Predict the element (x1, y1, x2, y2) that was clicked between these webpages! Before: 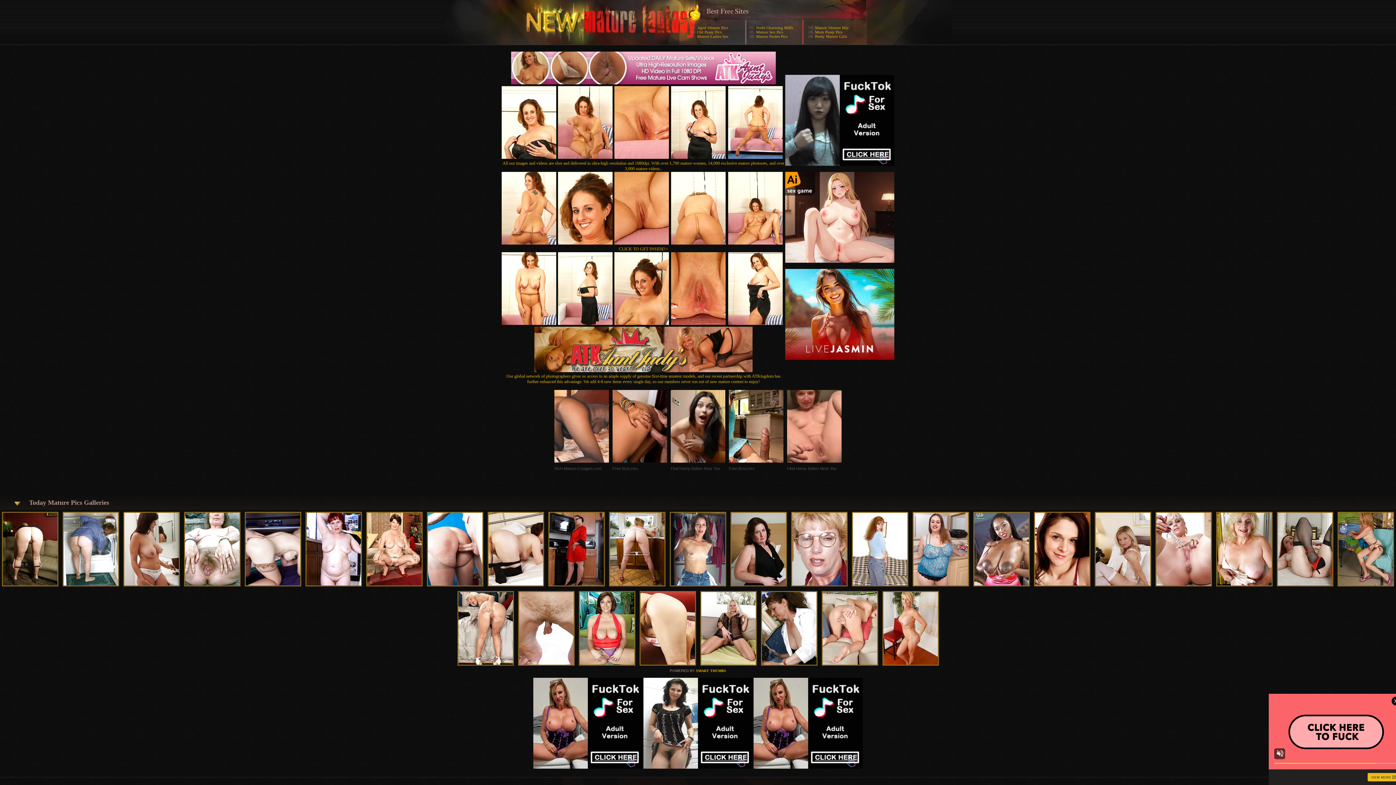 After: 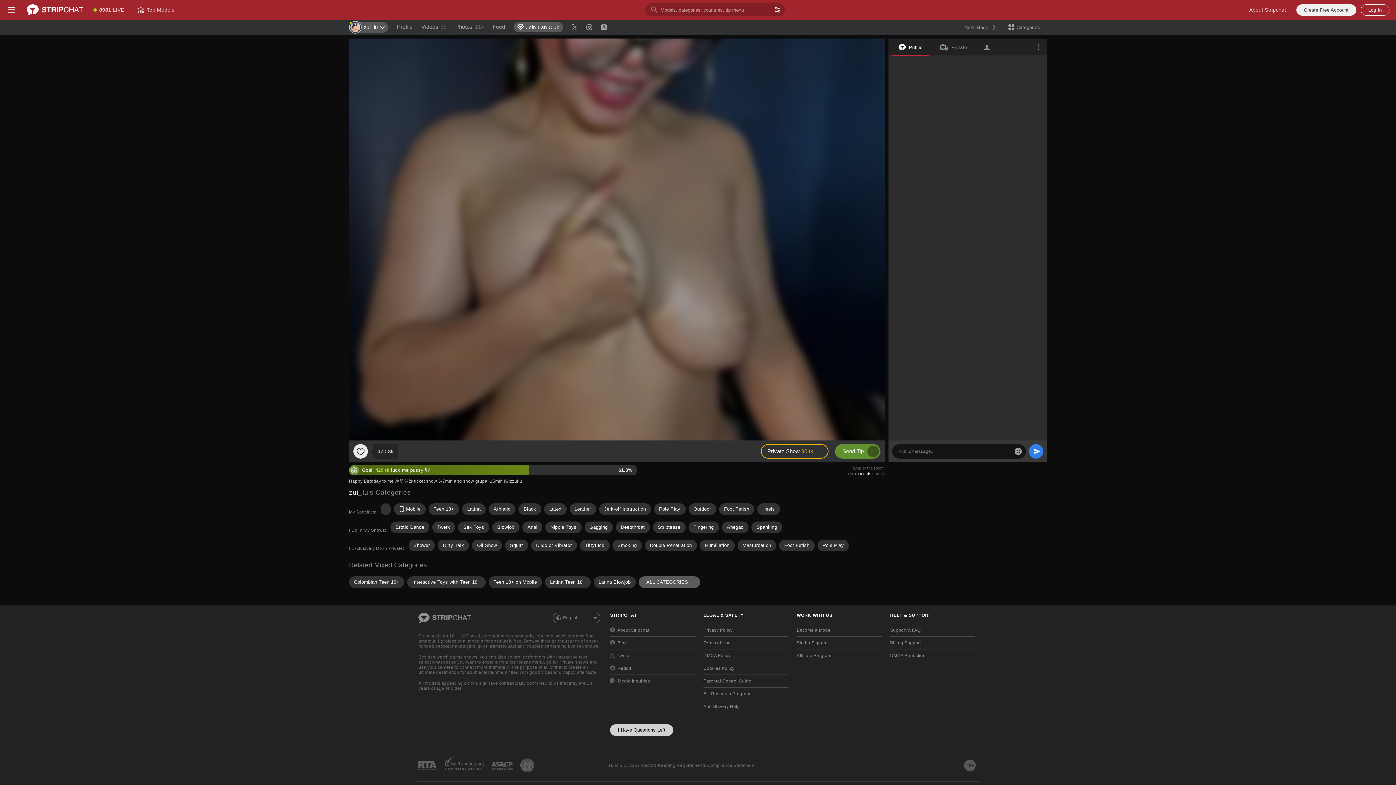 Action: bbox: (123, 512, 180, 588)